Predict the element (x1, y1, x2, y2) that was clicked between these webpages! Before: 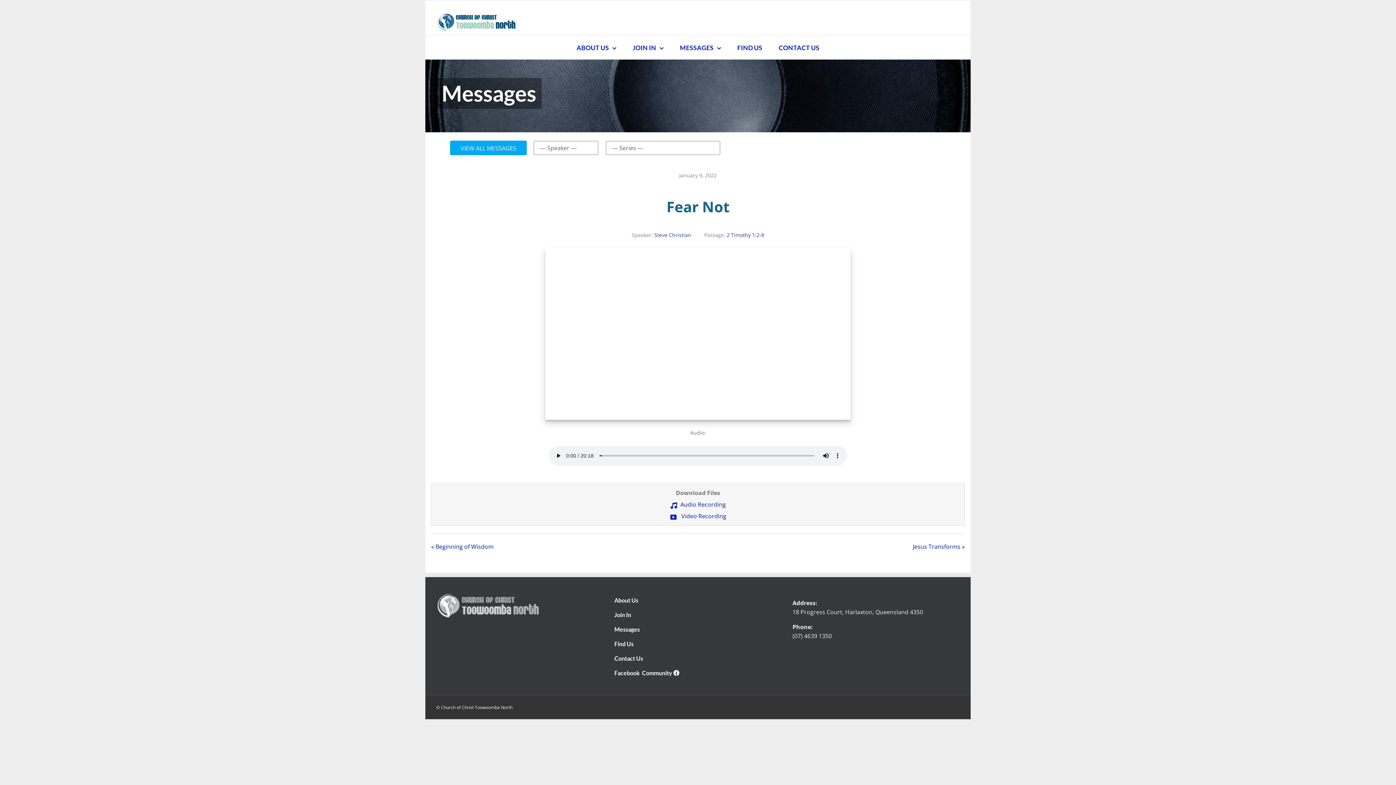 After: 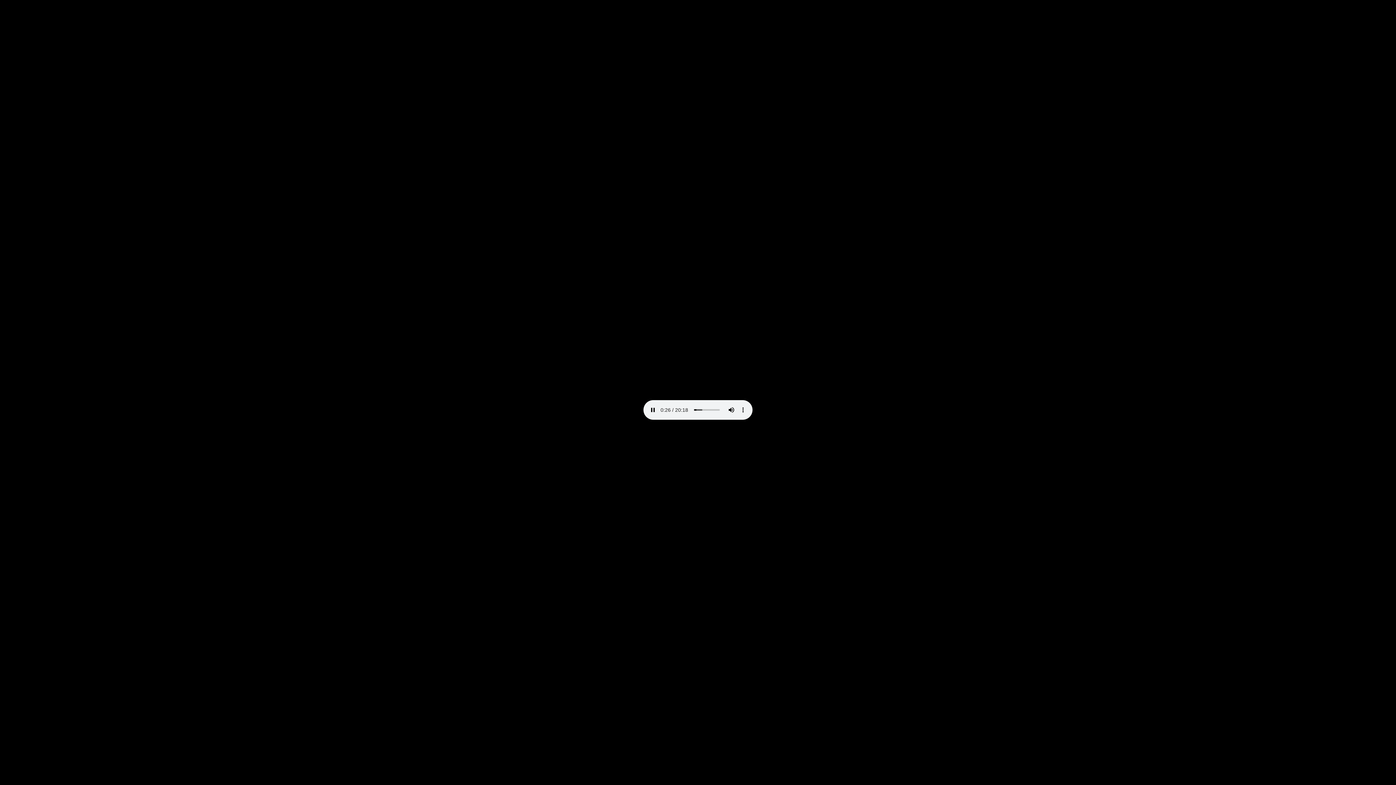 Action: label: Audio Recording bbox: (431, 499, 964, 510)